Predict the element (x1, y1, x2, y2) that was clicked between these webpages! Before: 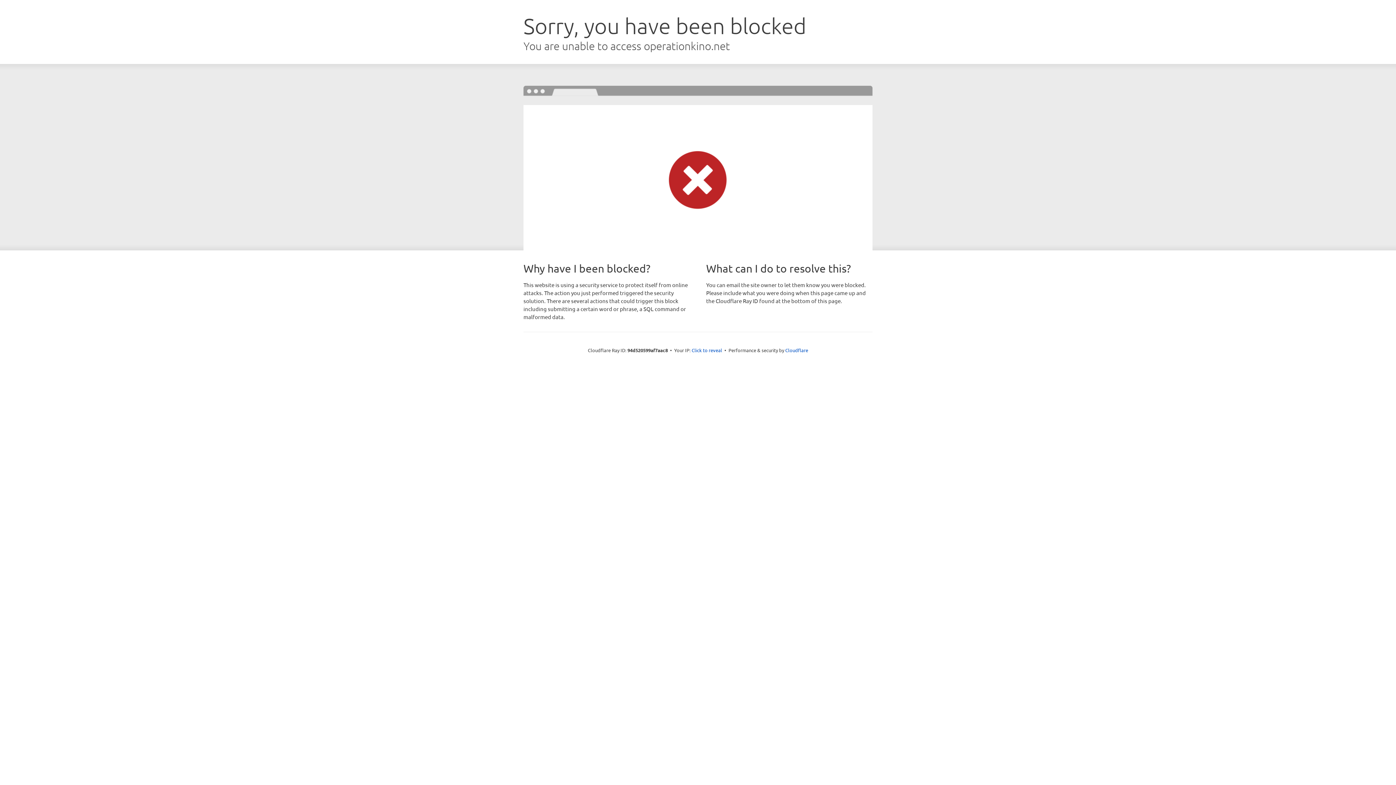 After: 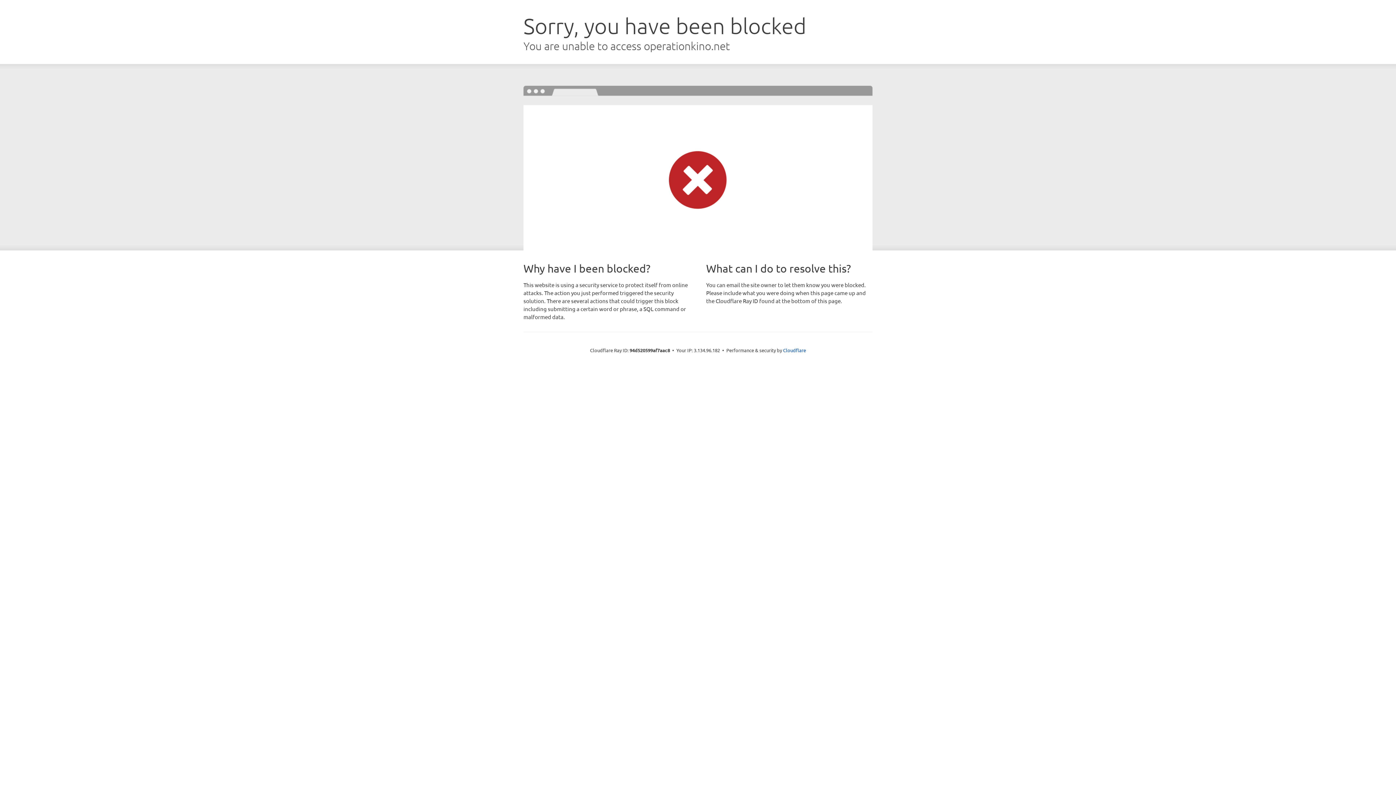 Action: label: Click to reveal bbox: (691, 346, 722, 353)